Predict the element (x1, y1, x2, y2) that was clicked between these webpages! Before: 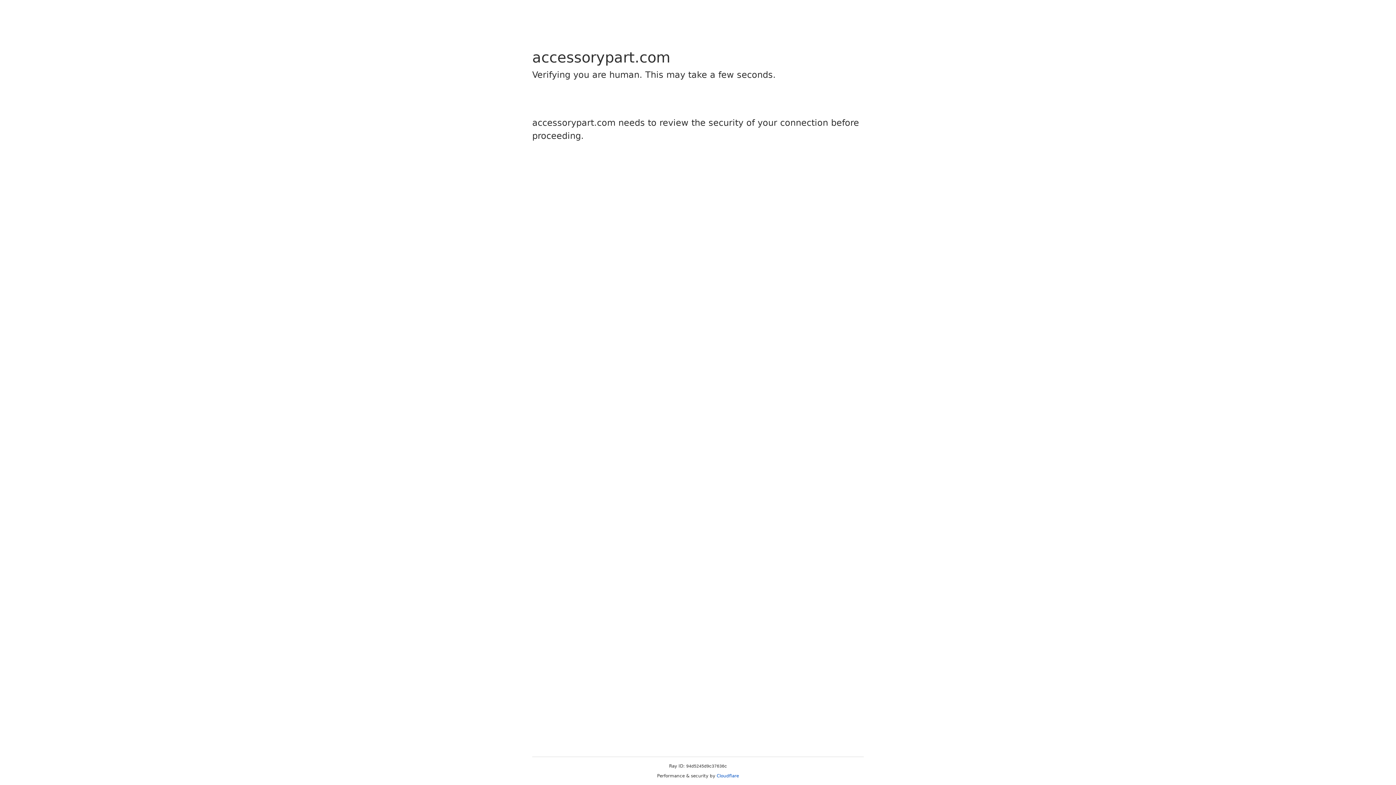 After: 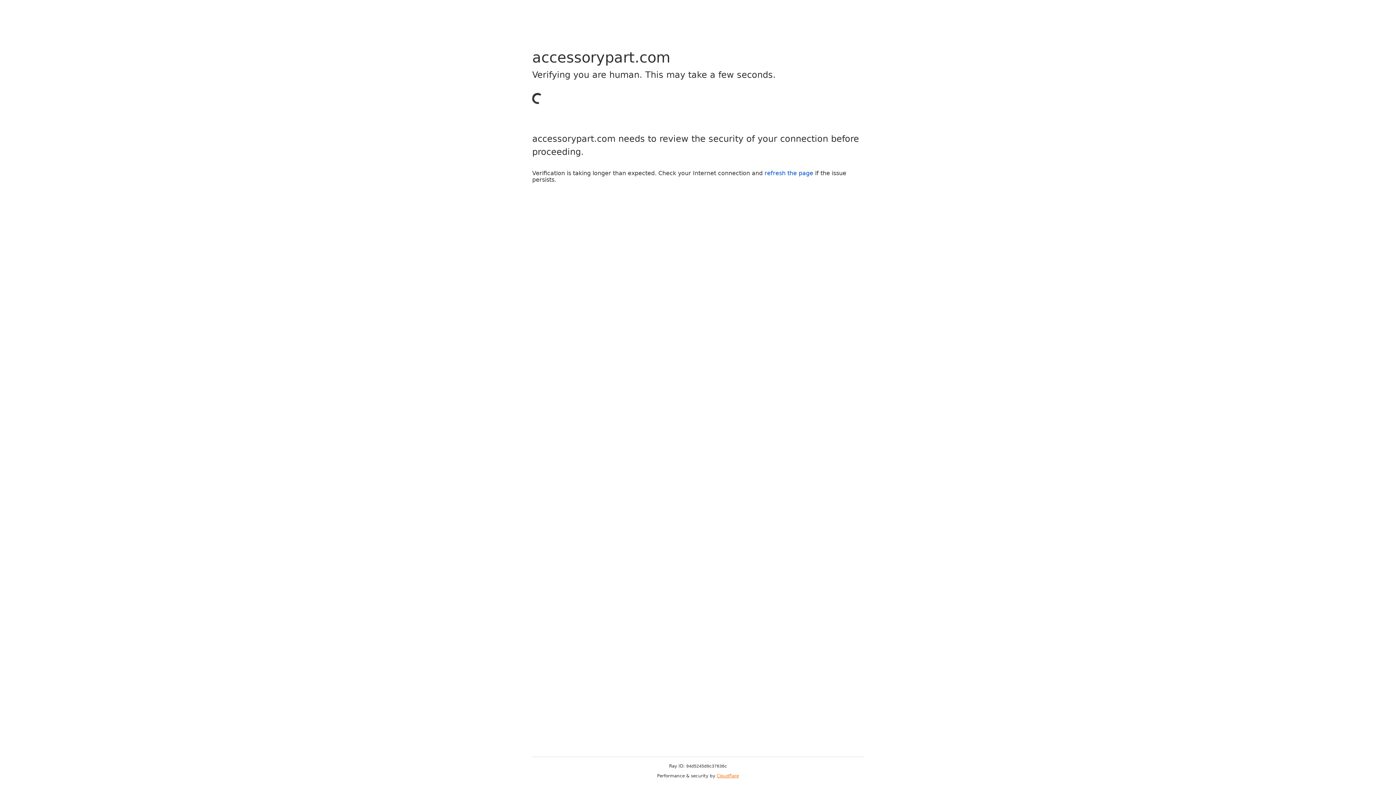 Action: label: Cloudflare bbox: (716, 773, 739, 778)